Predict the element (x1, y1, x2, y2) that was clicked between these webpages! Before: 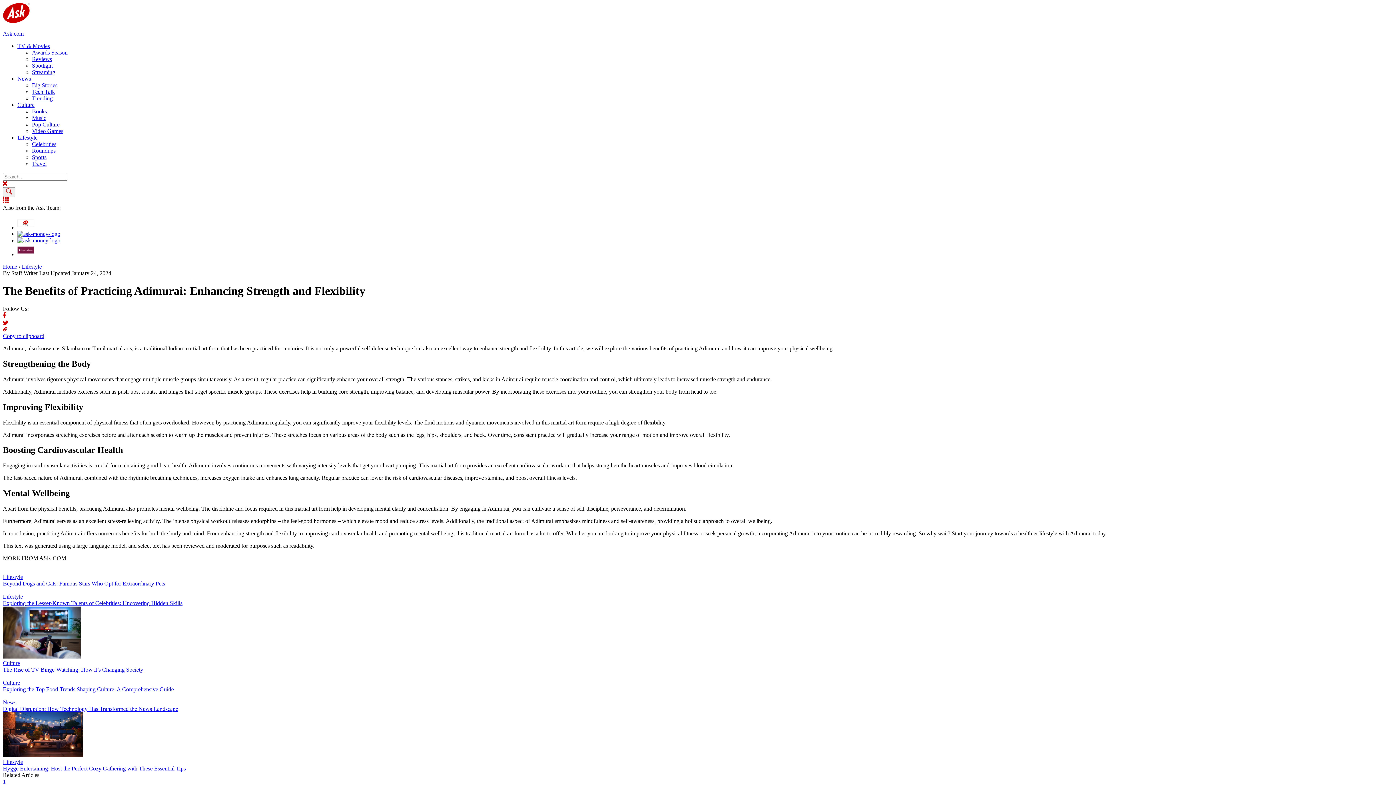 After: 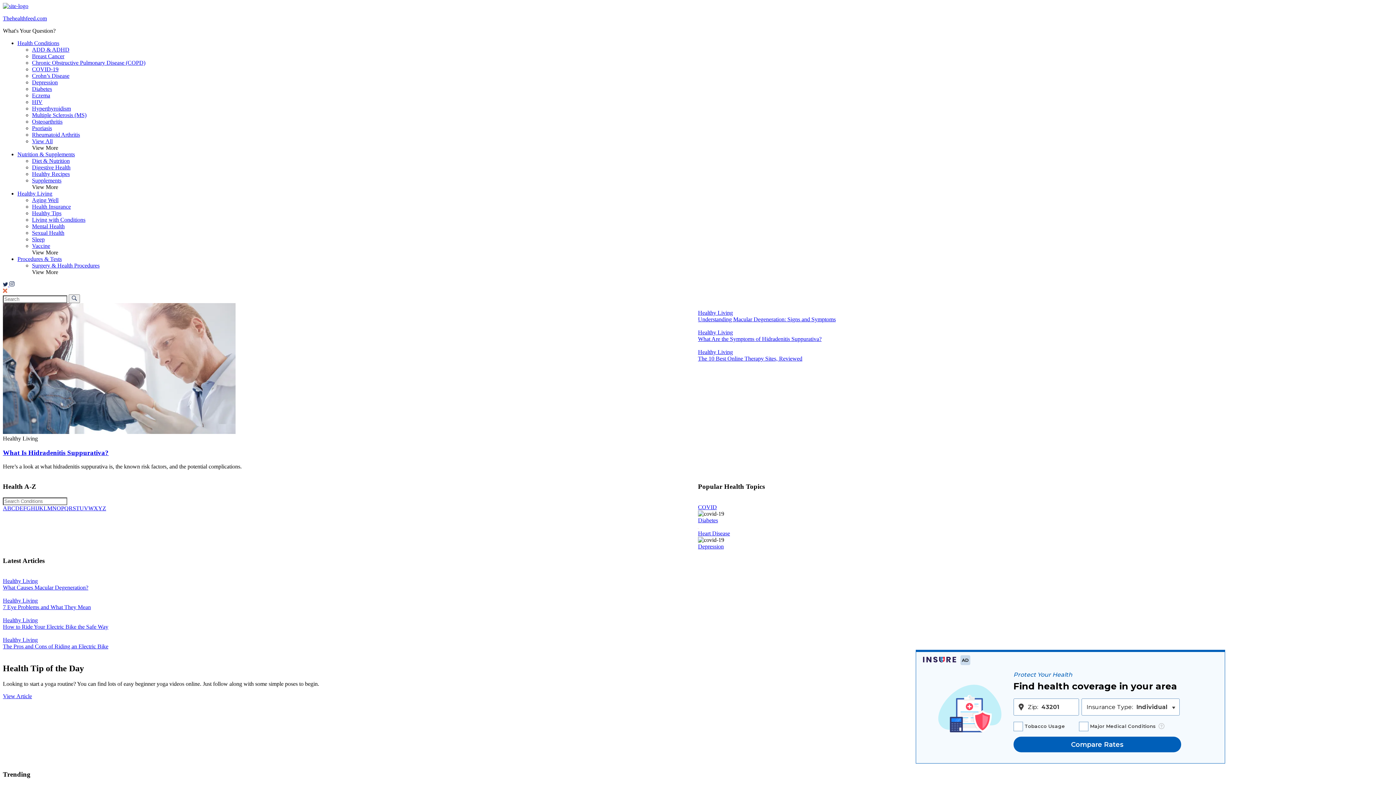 Action: bbox: (17, 230, 60, 237)